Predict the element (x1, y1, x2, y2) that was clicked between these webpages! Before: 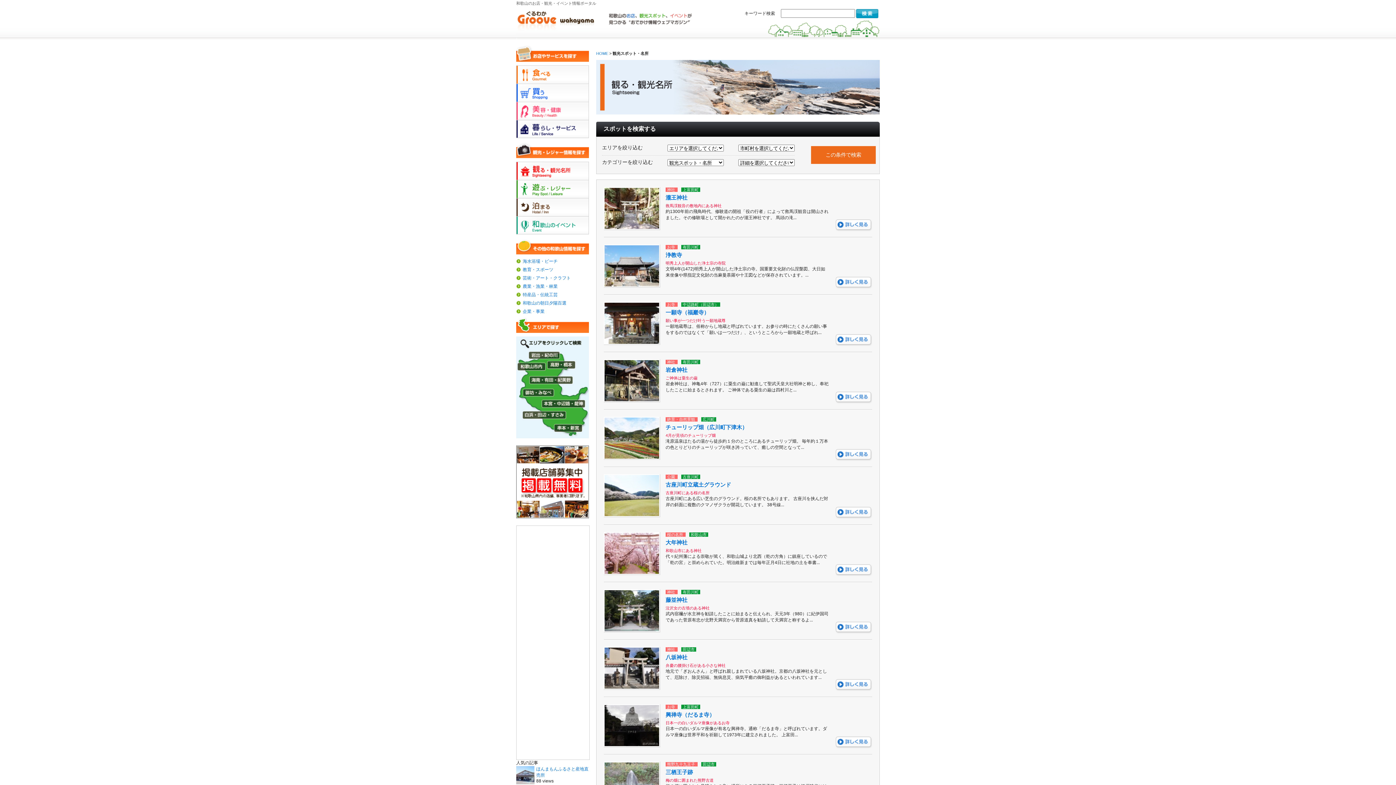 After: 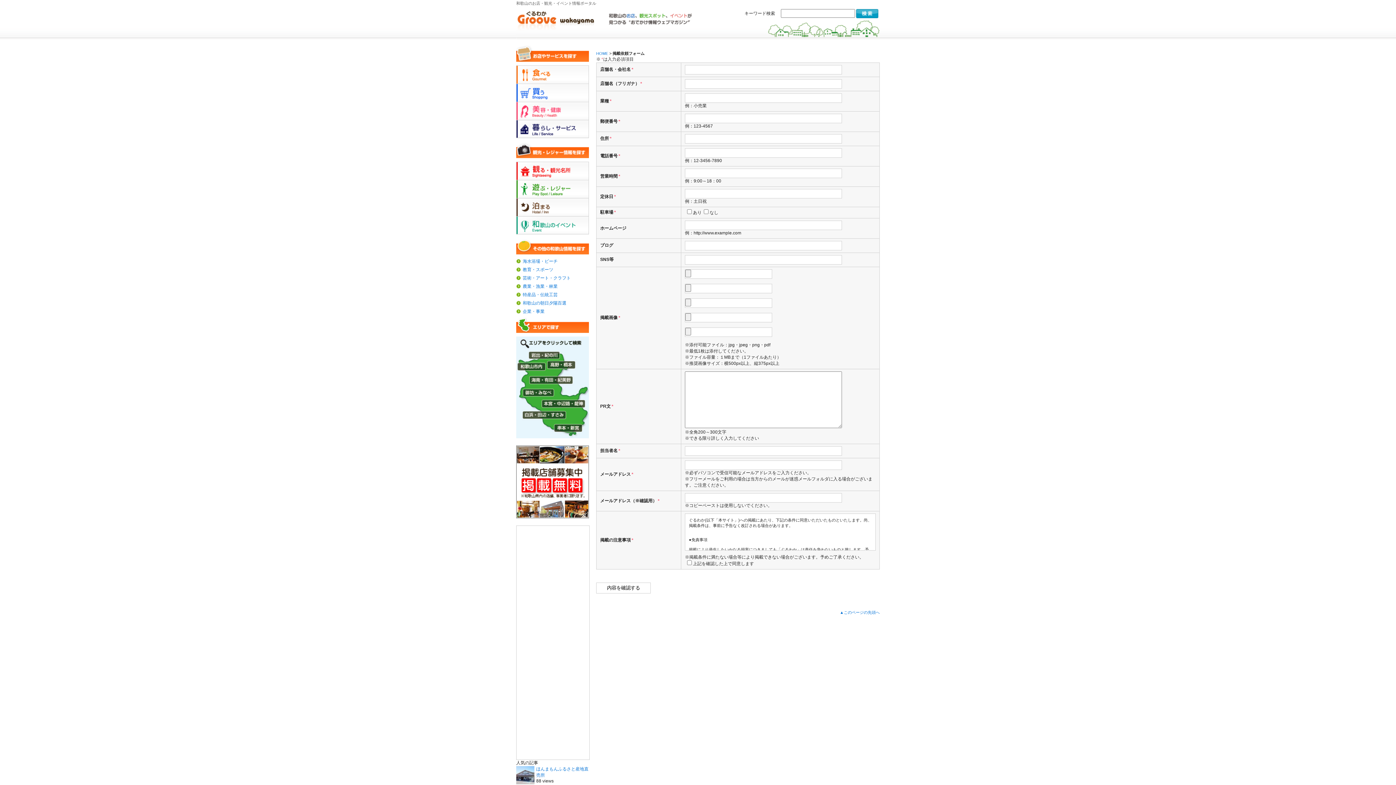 Action: bbox: (516, 513, 589, 518)